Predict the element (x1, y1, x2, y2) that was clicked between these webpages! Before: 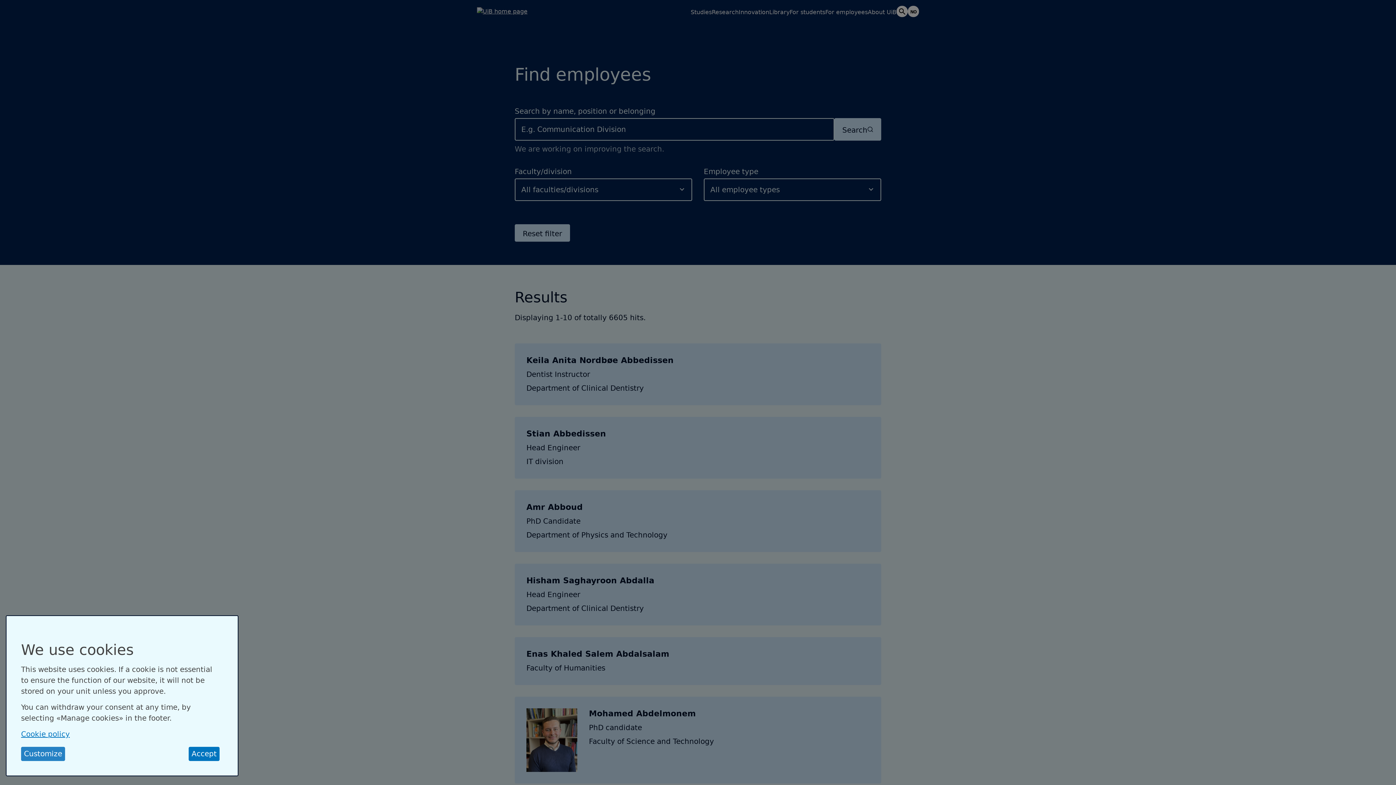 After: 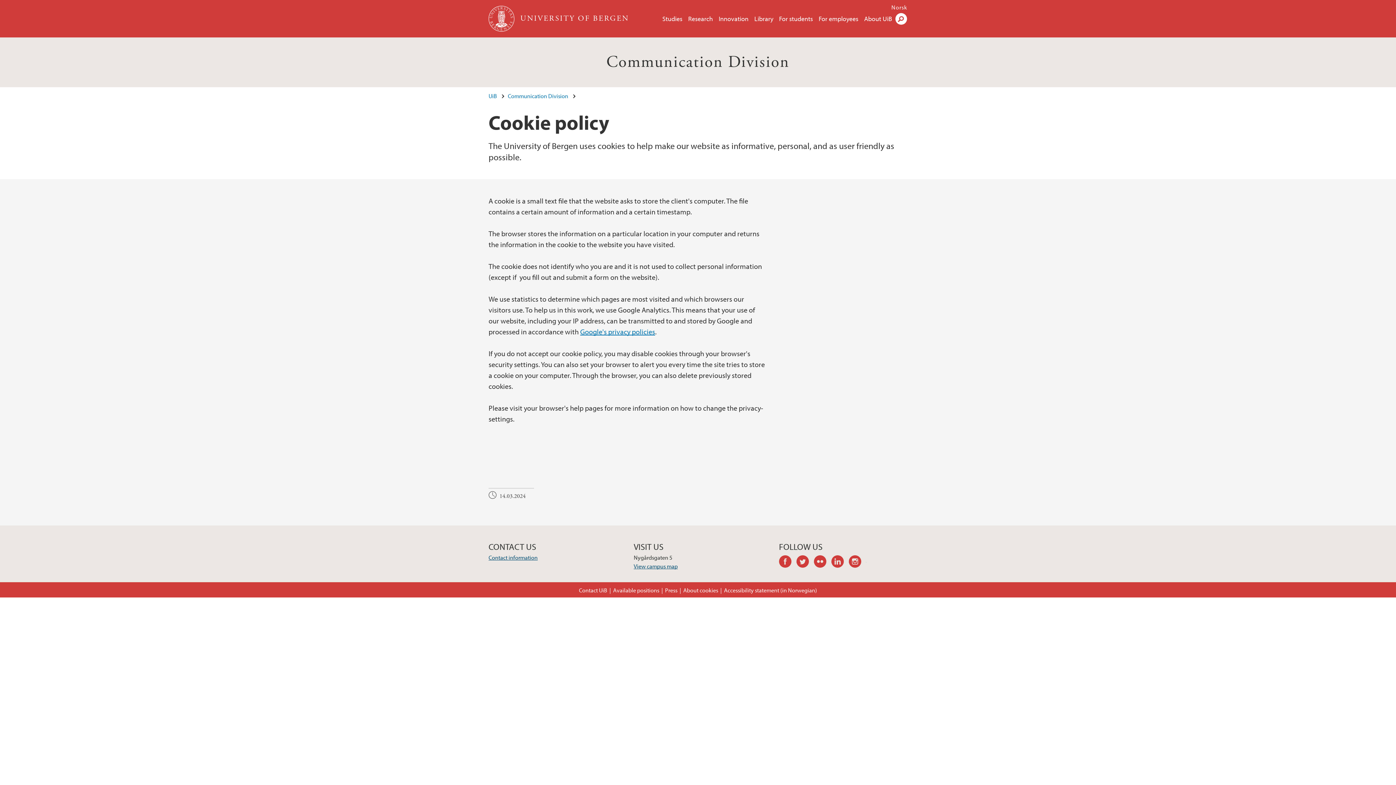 Action: label: Cookie policy bbox: (21, 730, 69, 738)